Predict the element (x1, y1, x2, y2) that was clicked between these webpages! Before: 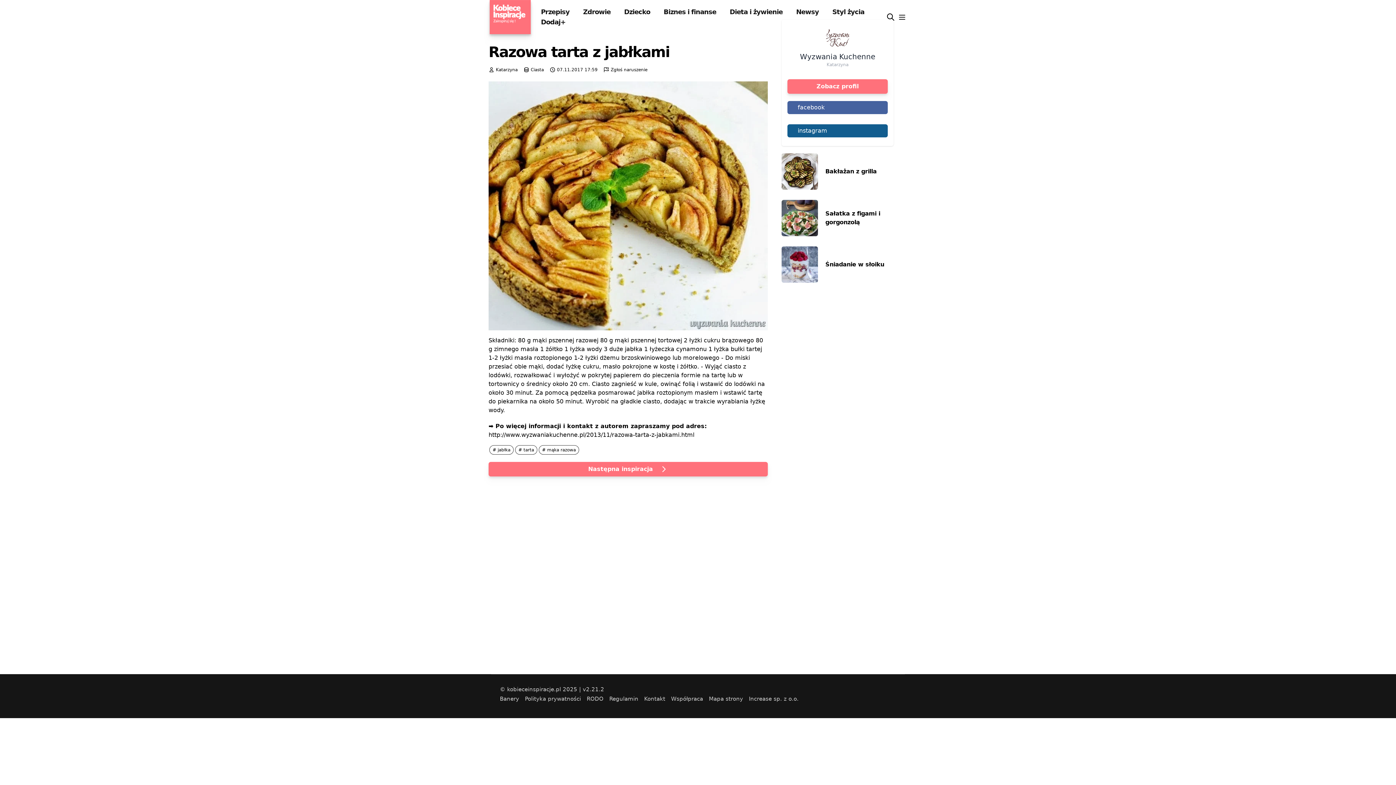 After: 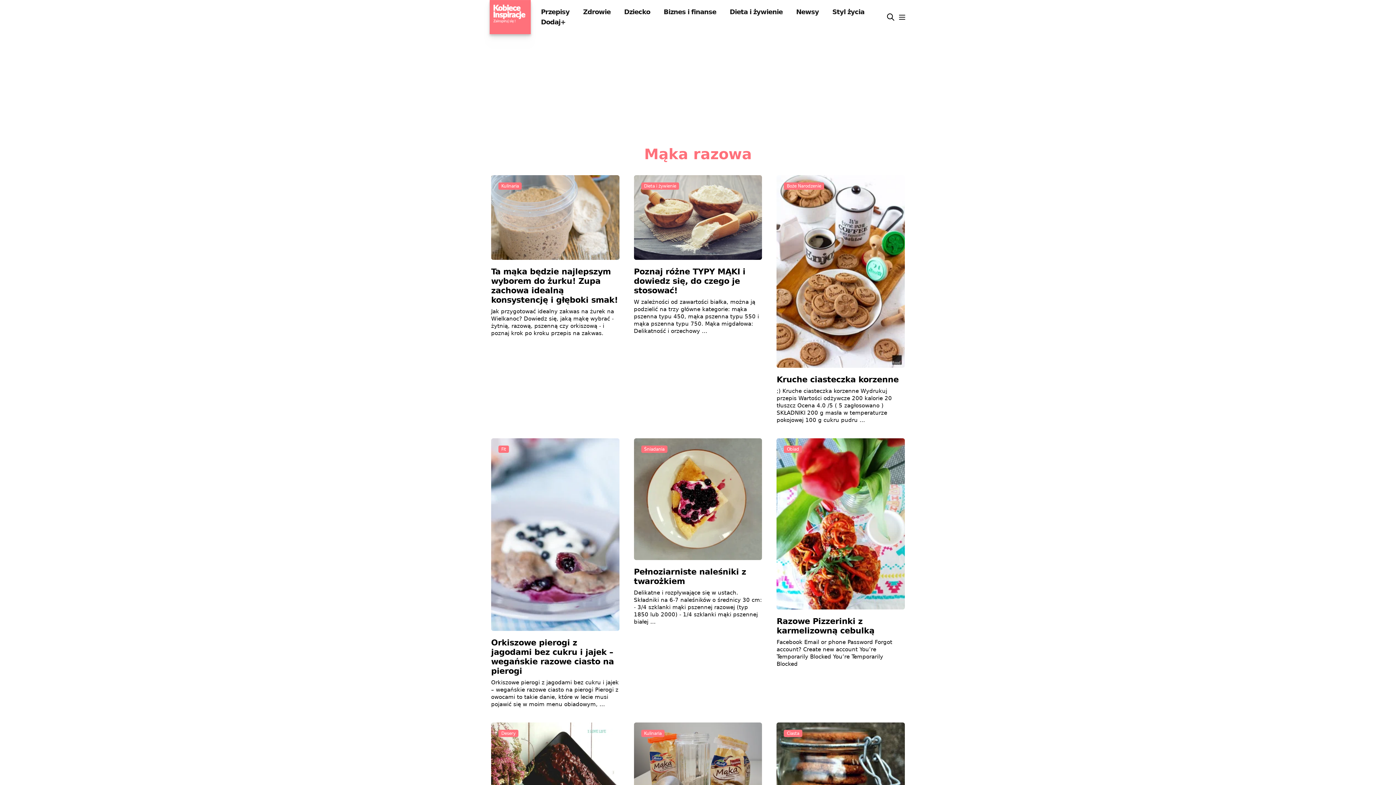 Action: label: # mąka razowa bbox: (538, 445, 579, 454)